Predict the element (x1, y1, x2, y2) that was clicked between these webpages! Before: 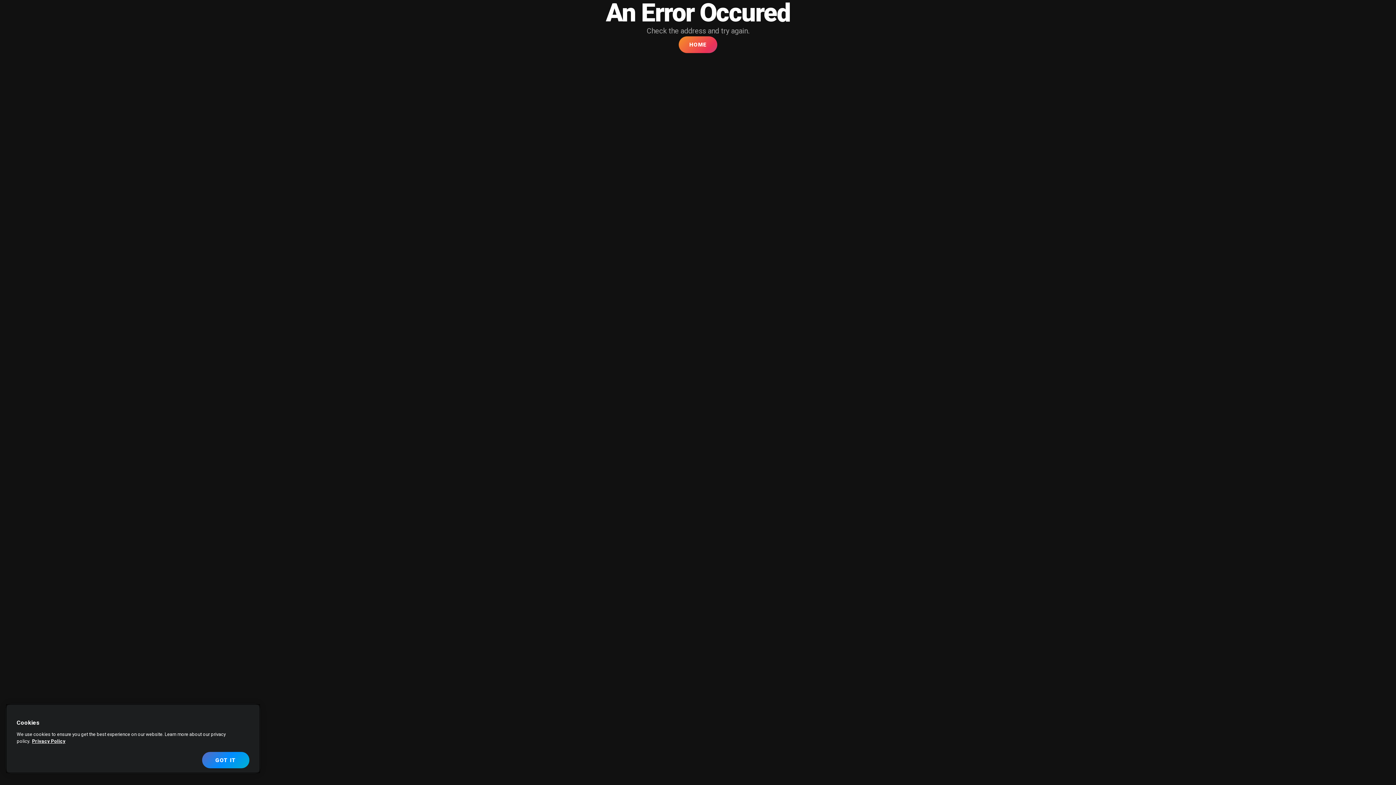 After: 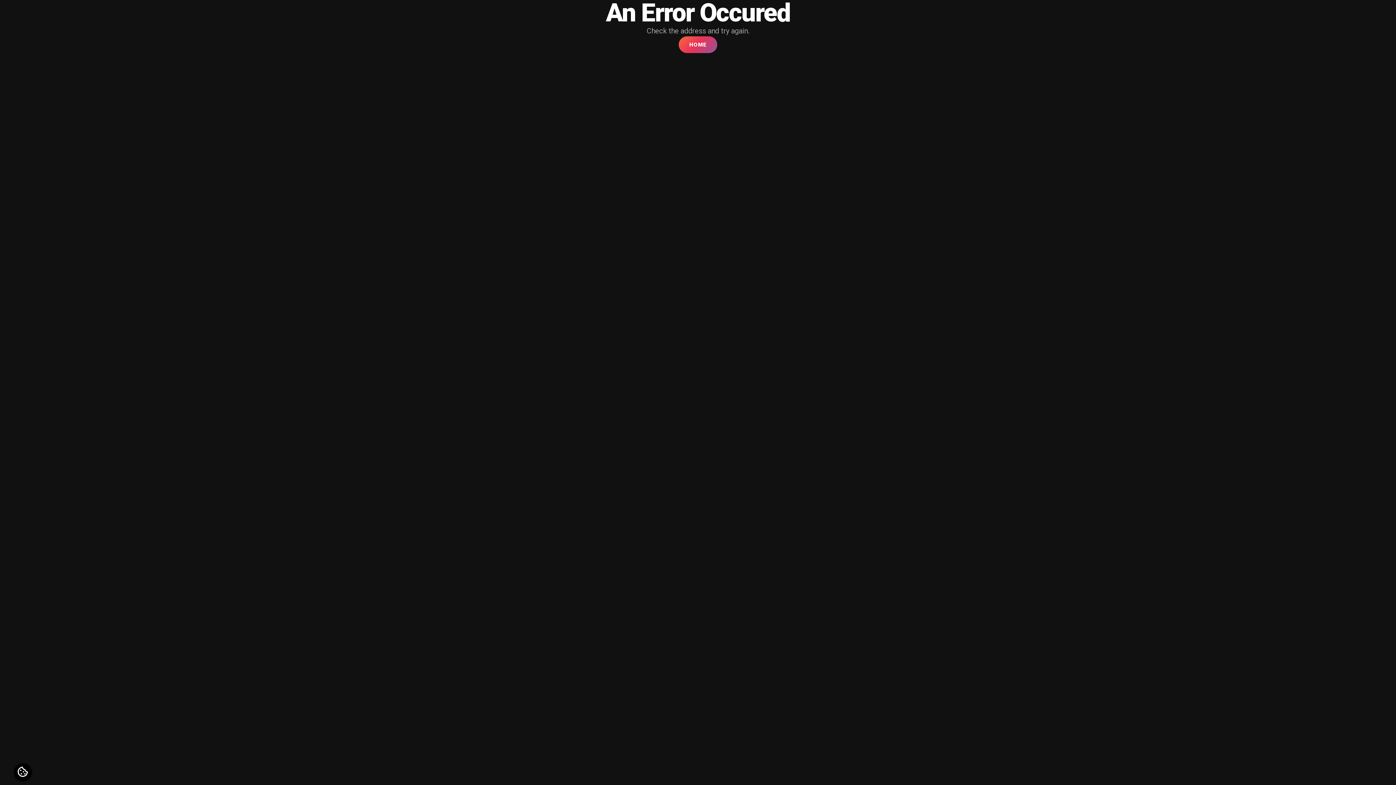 Action: bbox: (678, 36, 717, 53) label: HOME